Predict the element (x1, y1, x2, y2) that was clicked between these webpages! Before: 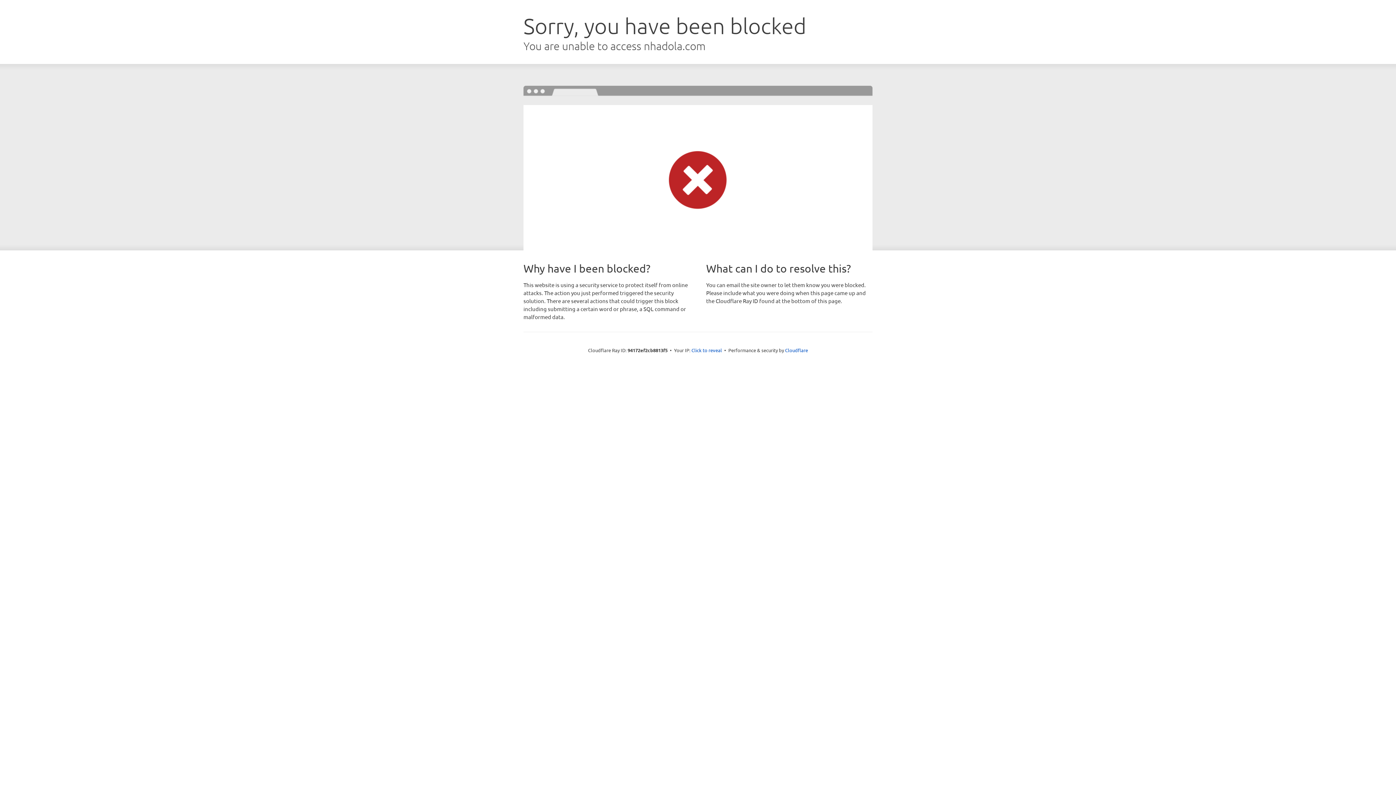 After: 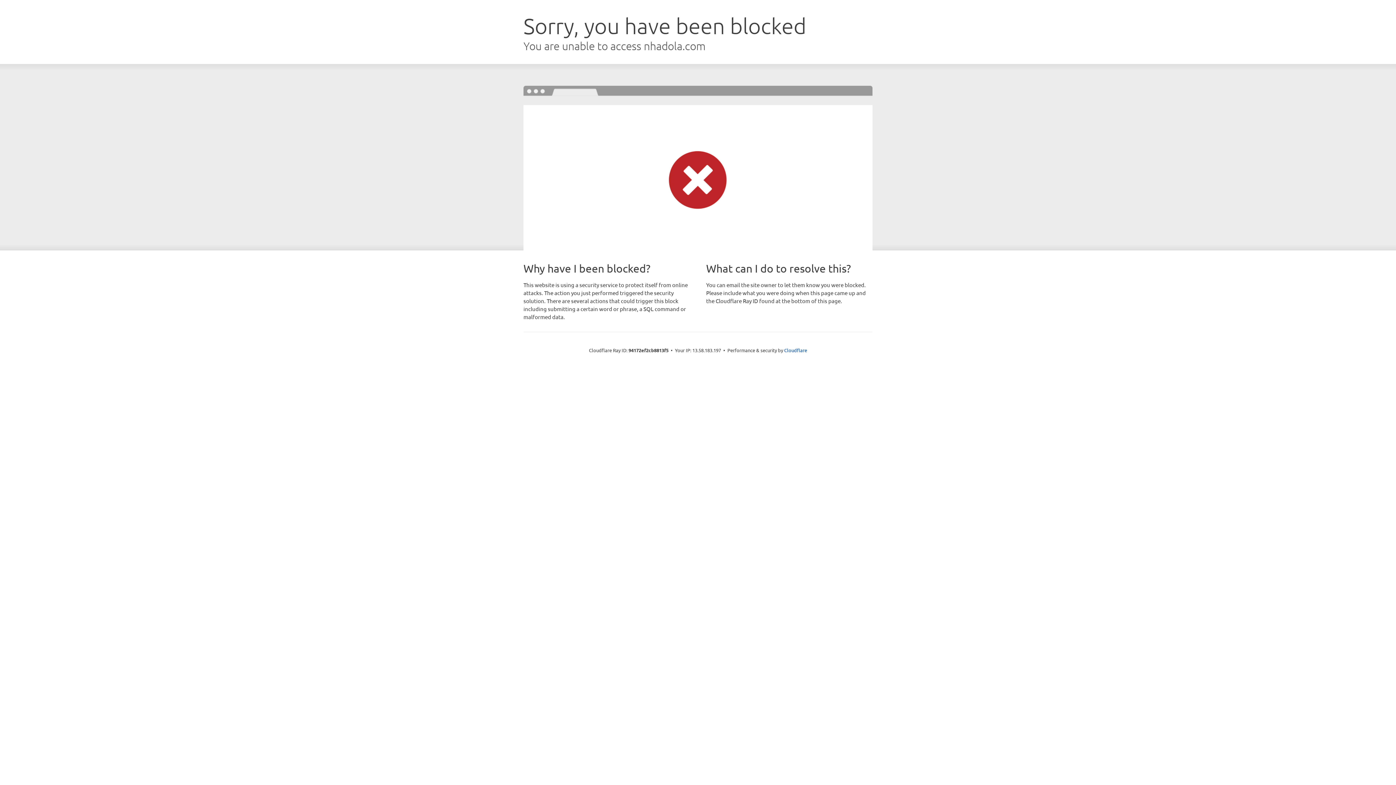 Action: label: Click to reveal bbox: (691, 346, 722, 353)